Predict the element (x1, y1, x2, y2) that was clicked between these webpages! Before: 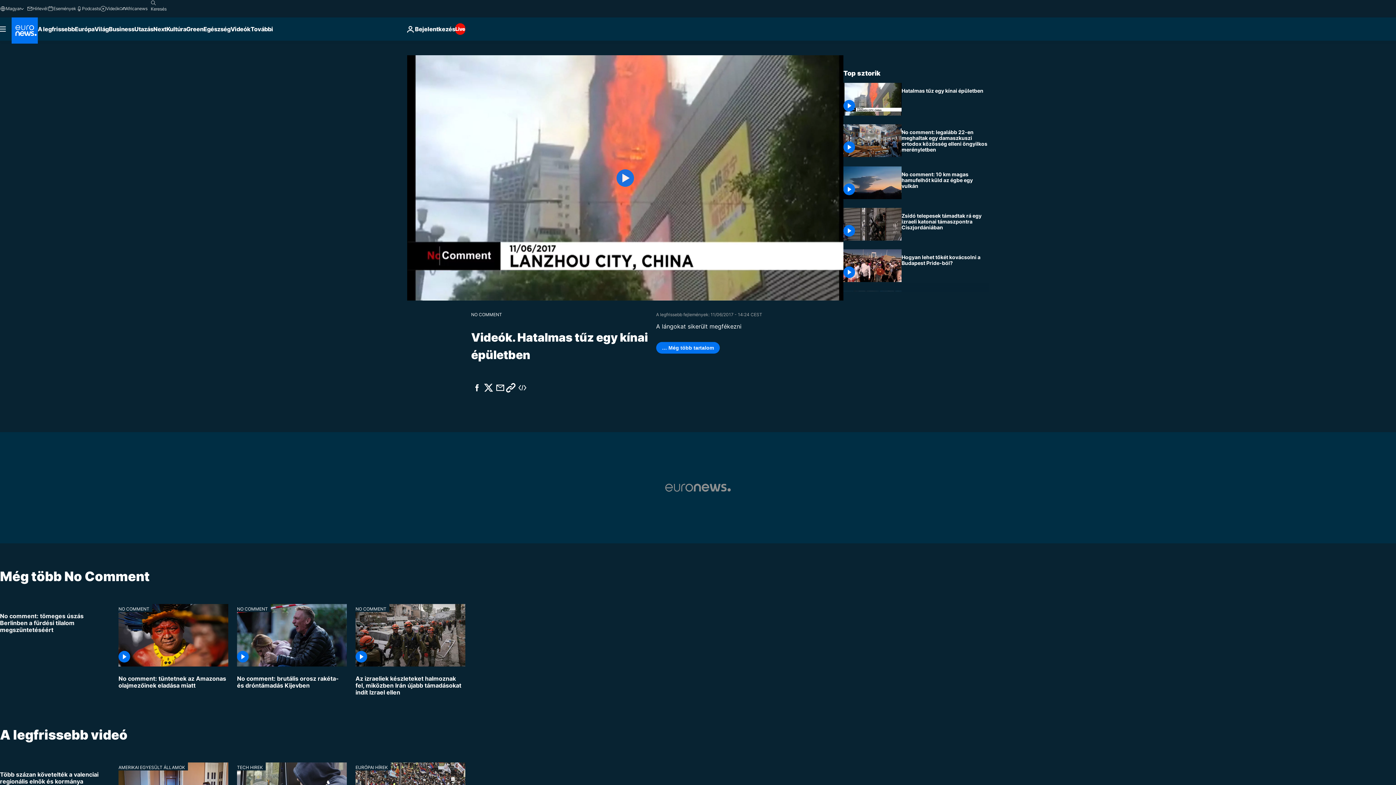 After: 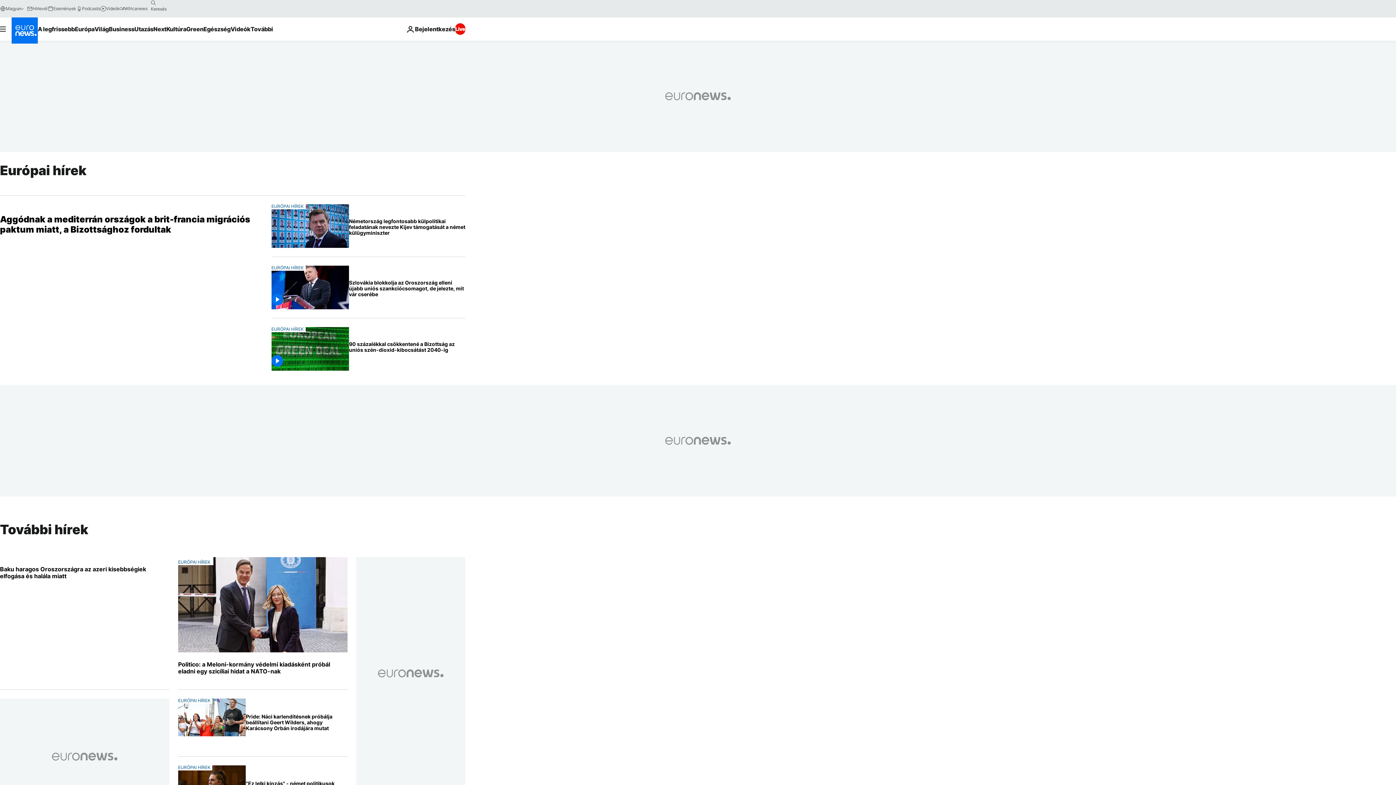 Action: label: EURÓPAI HÍREK bbox: (355, 762, 390, 770)